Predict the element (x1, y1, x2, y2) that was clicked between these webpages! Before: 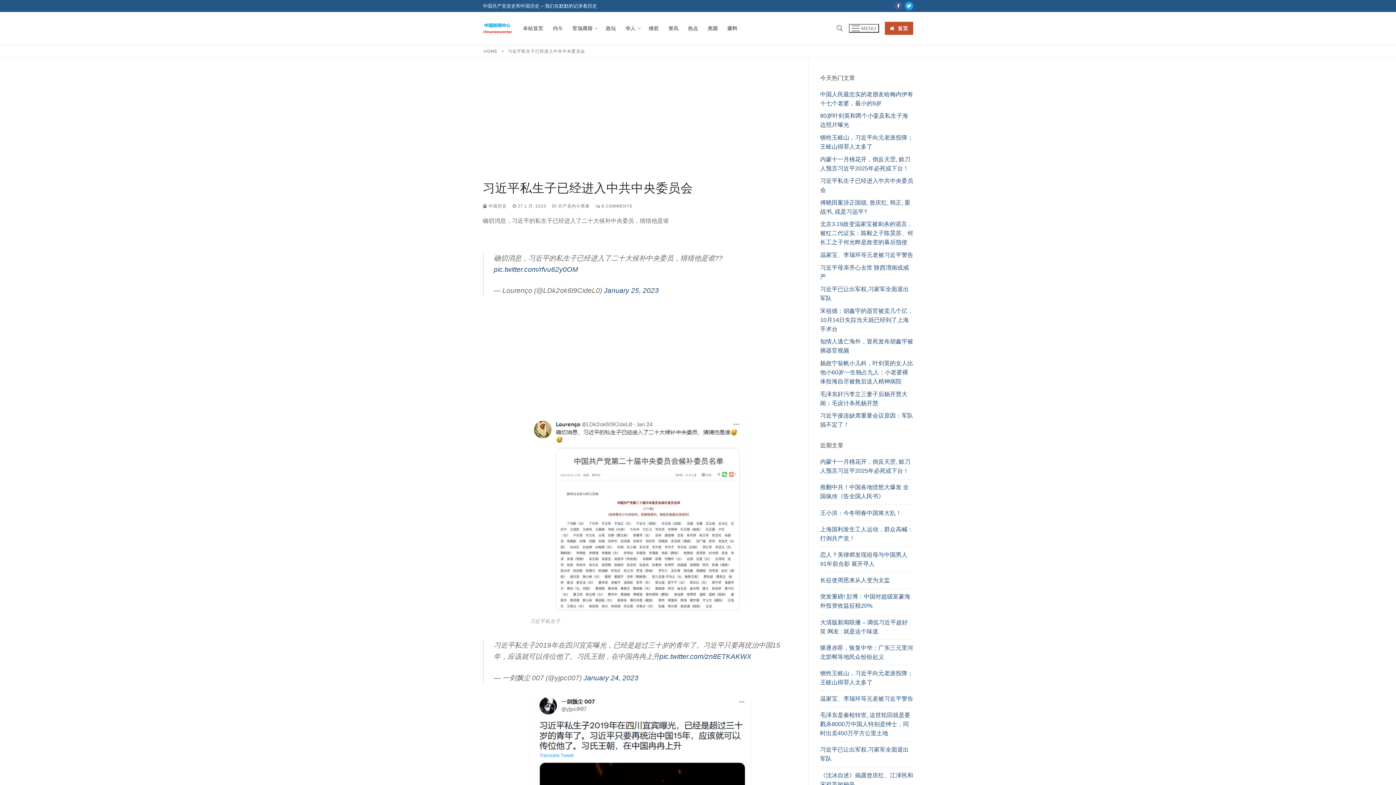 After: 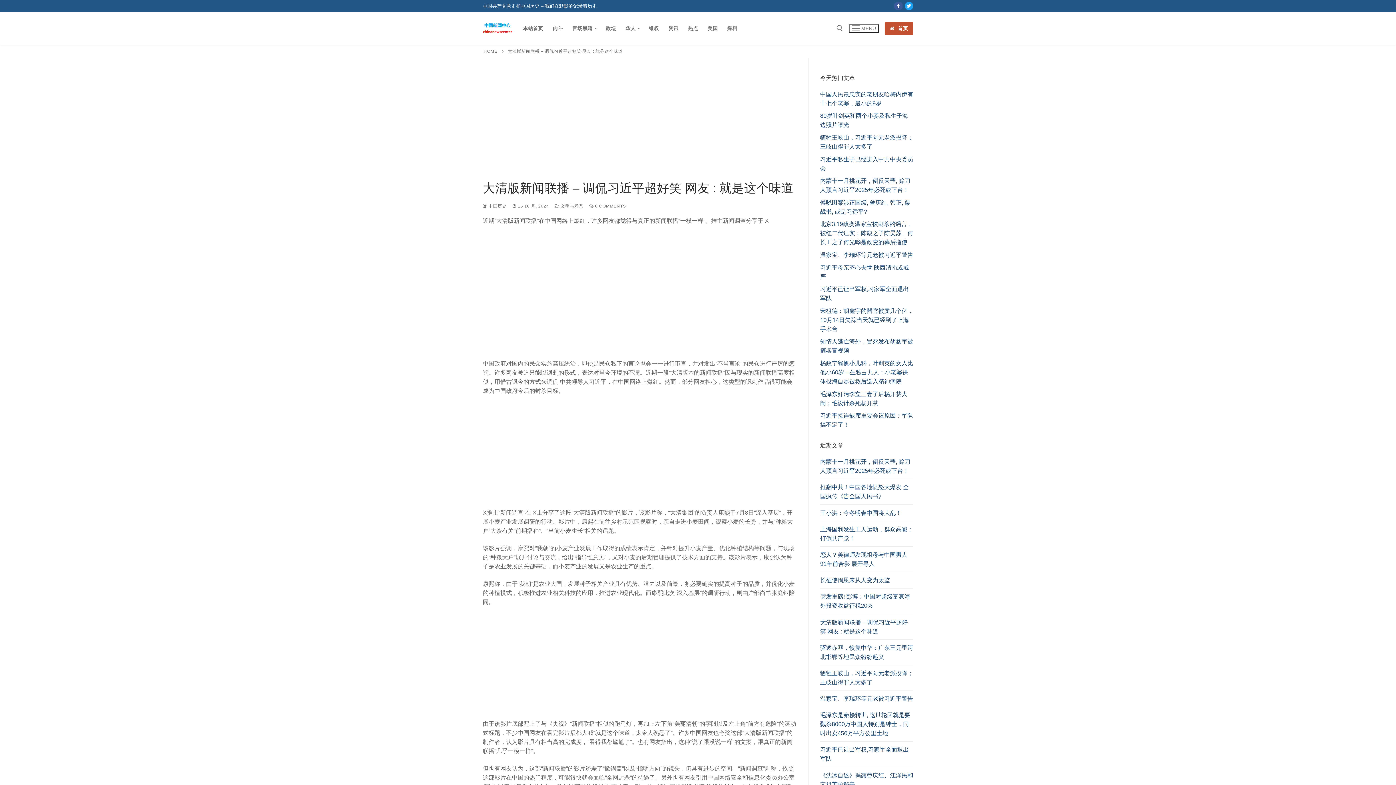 Action: label: 大清版新闻联播 – 调侃习近平超好笑 网友 : 就是这个味道 bbox: (820, 618, 913, 640)